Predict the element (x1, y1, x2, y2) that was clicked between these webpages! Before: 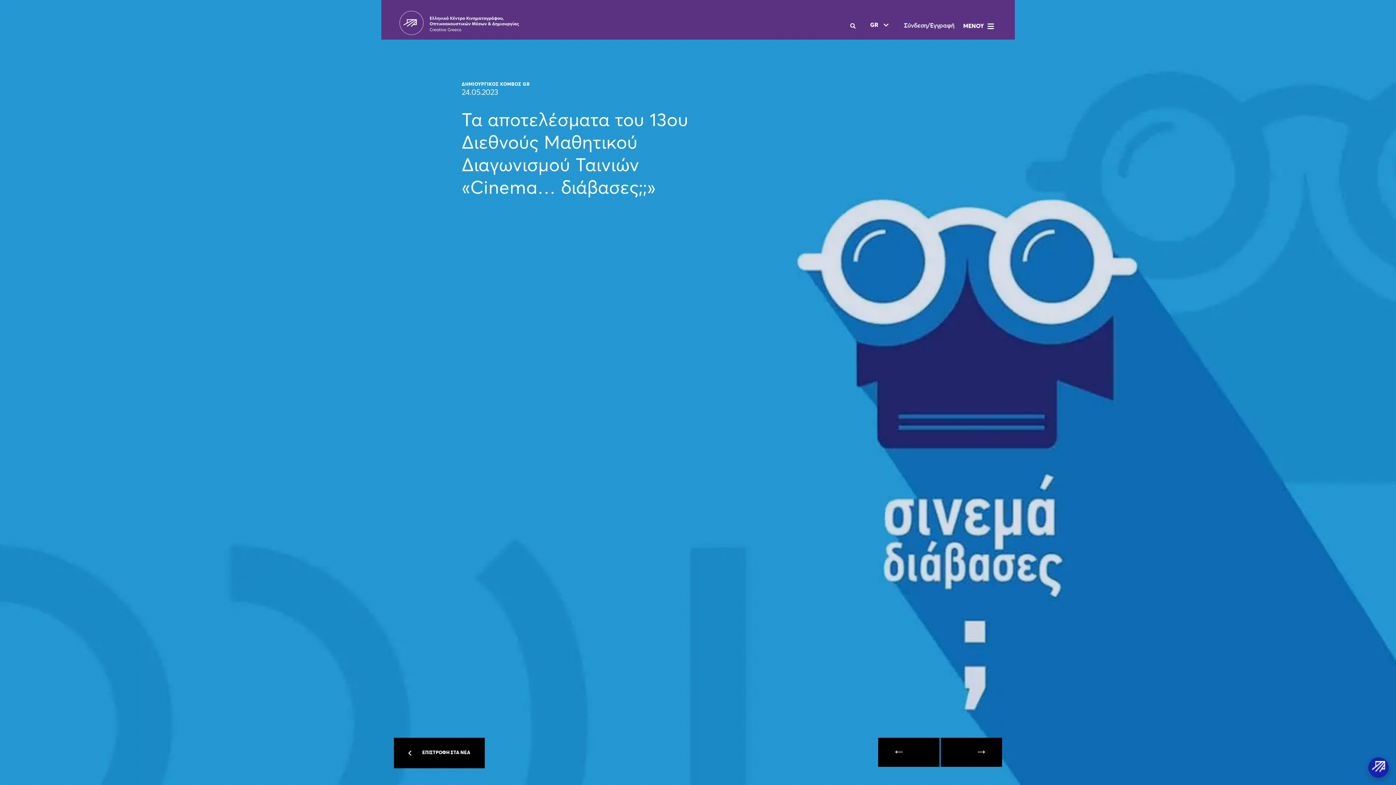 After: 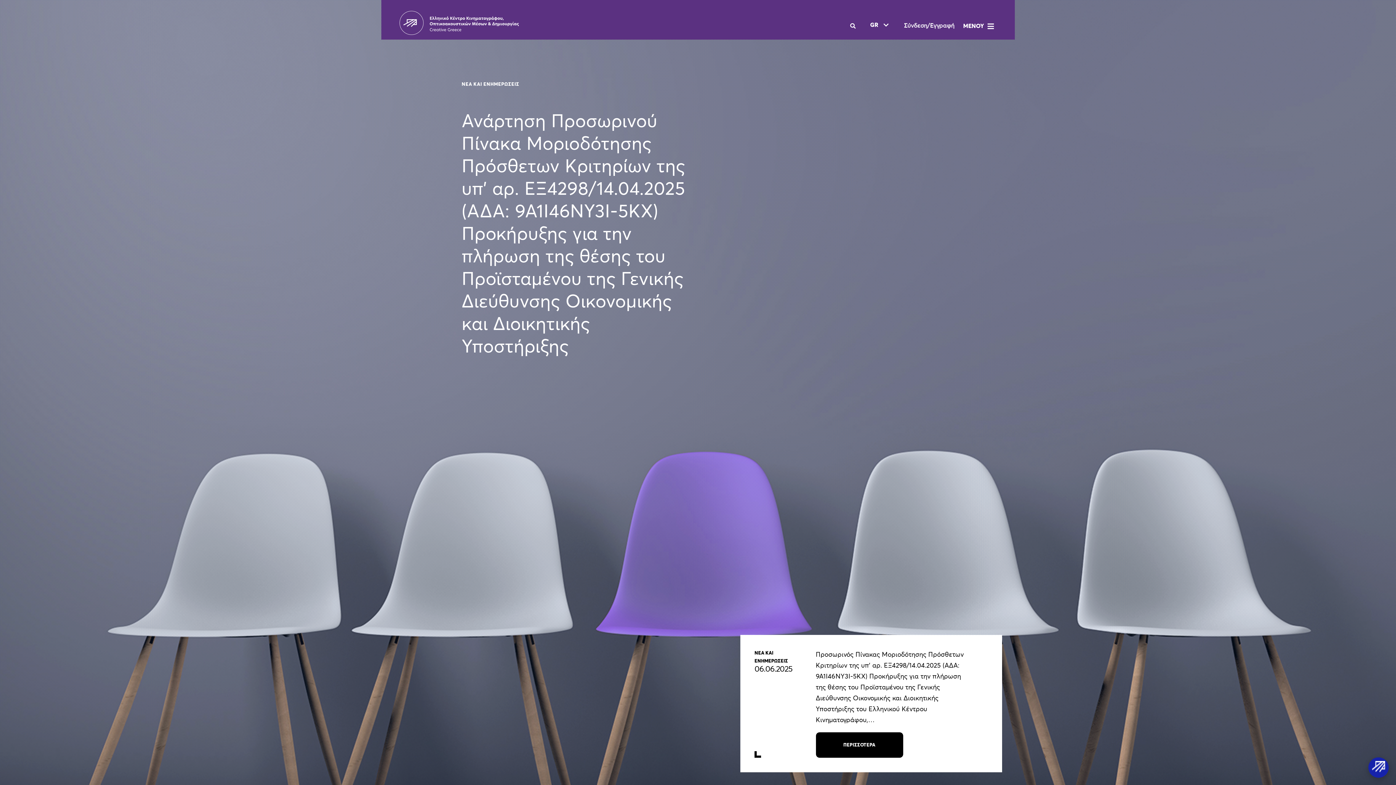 Action: label: ΕΠΙΣΤΡΟΦΗ ΣΤΑ ΝΕΑ bbox: (394, 738, 484, 768)